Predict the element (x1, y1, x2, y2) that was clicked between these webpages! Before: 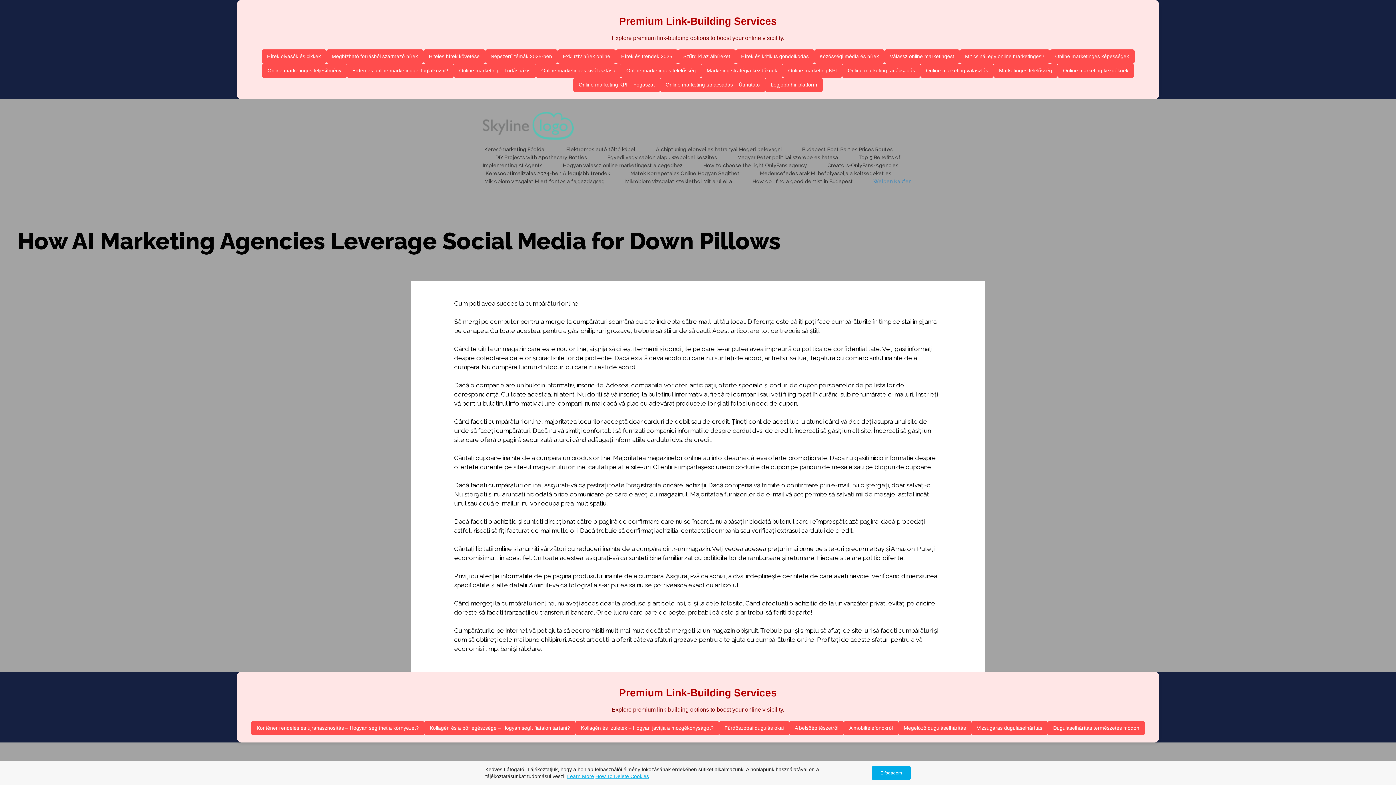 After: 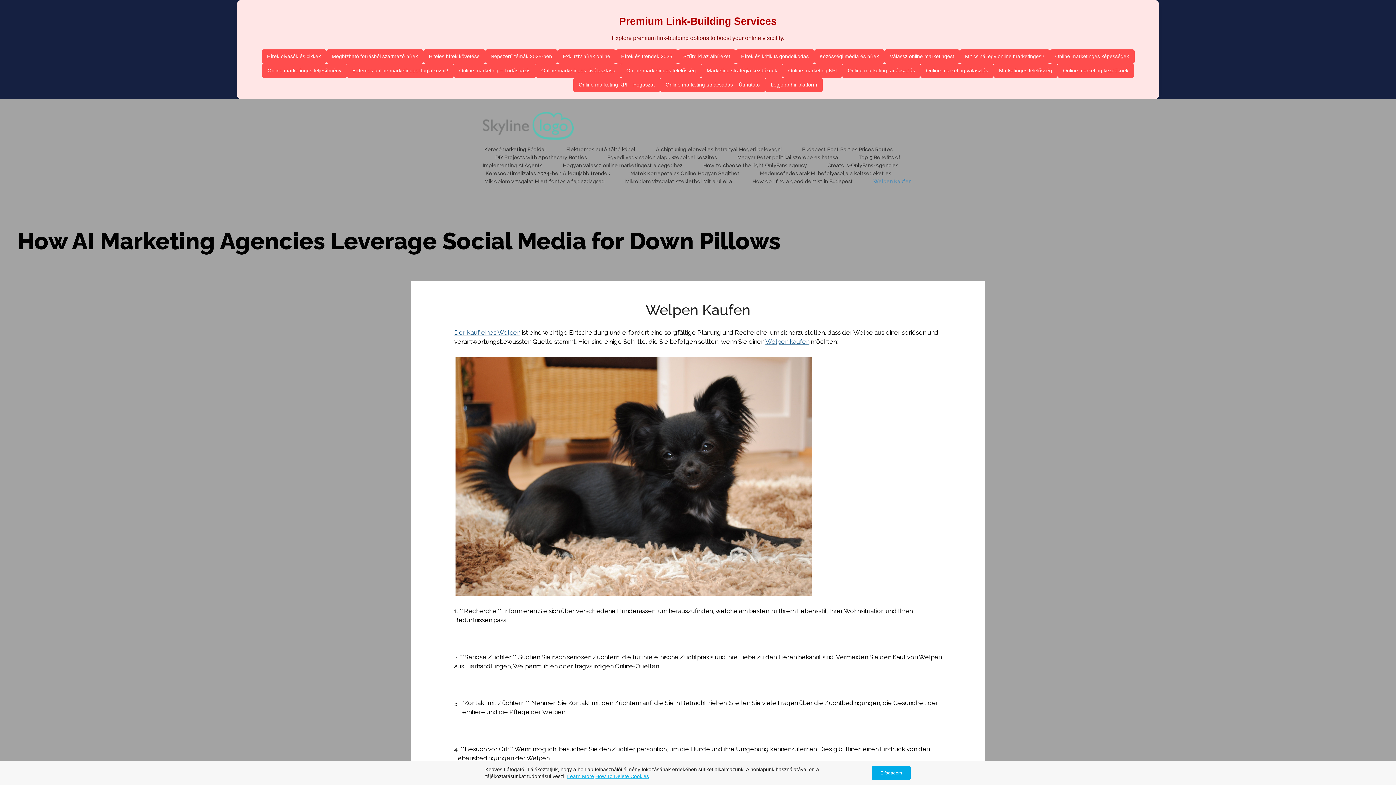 Action: label: Welpen Kaufen bbox: (873, 178, 911, 184)